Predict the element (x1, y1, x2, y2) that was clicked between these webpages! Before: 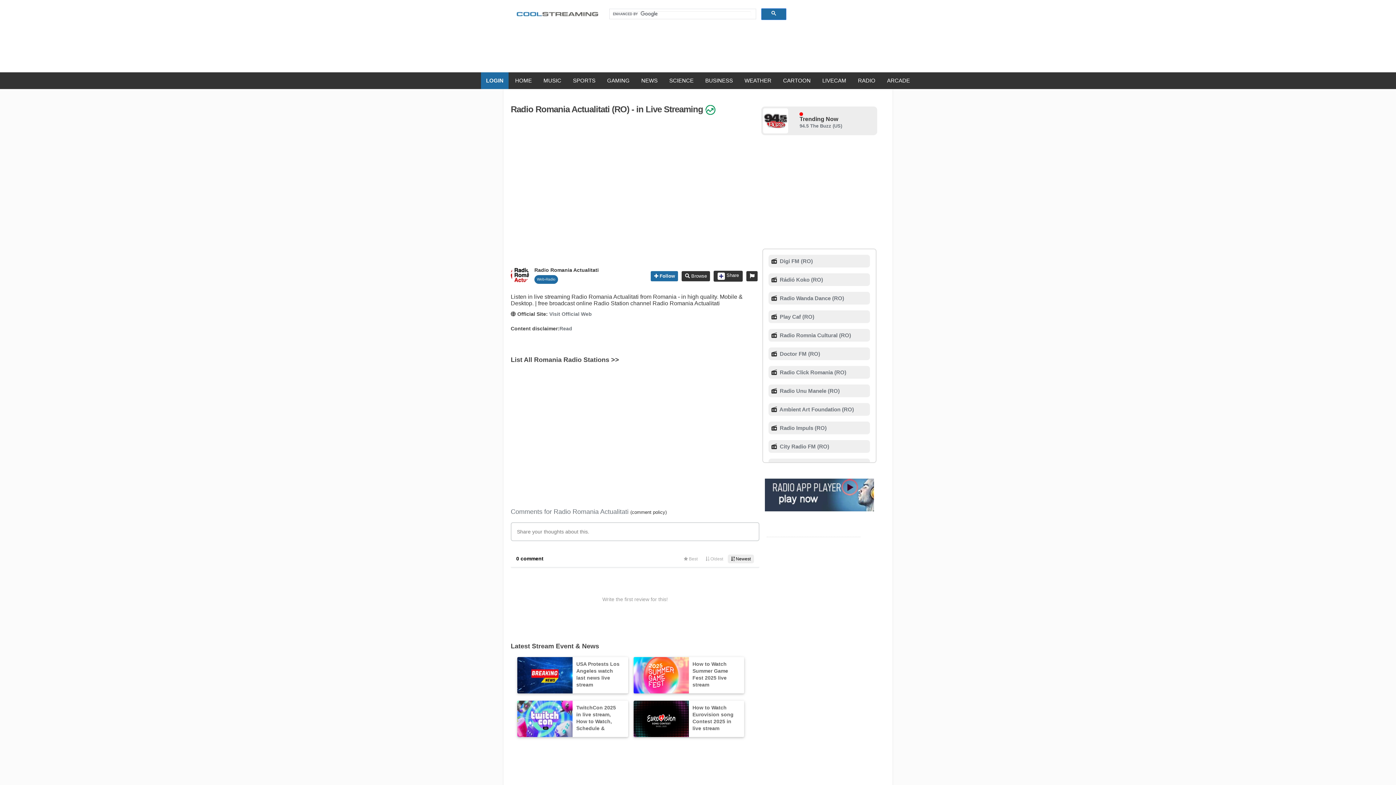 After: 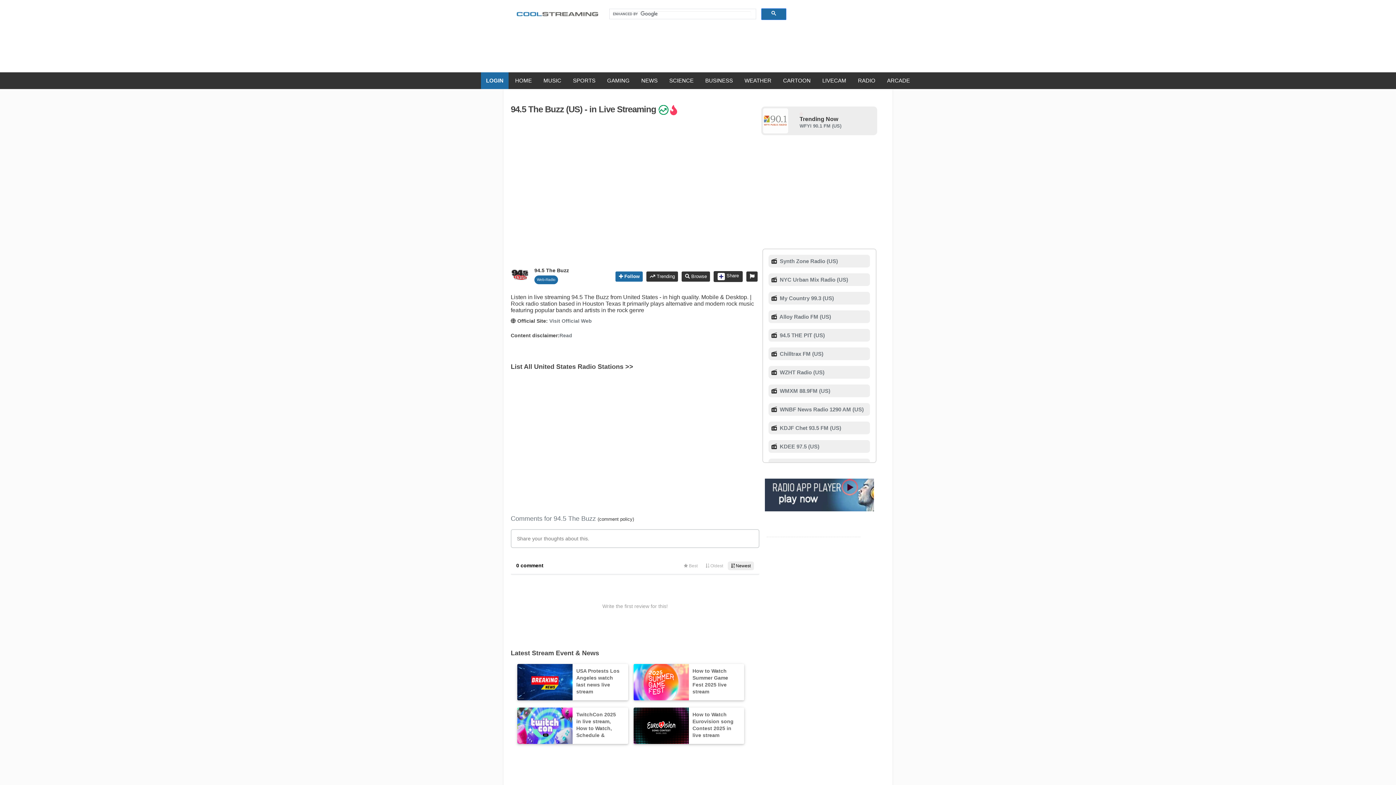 Action: label: 94.5 The Buzz (US) bbox: (799, 123, 842, 128)